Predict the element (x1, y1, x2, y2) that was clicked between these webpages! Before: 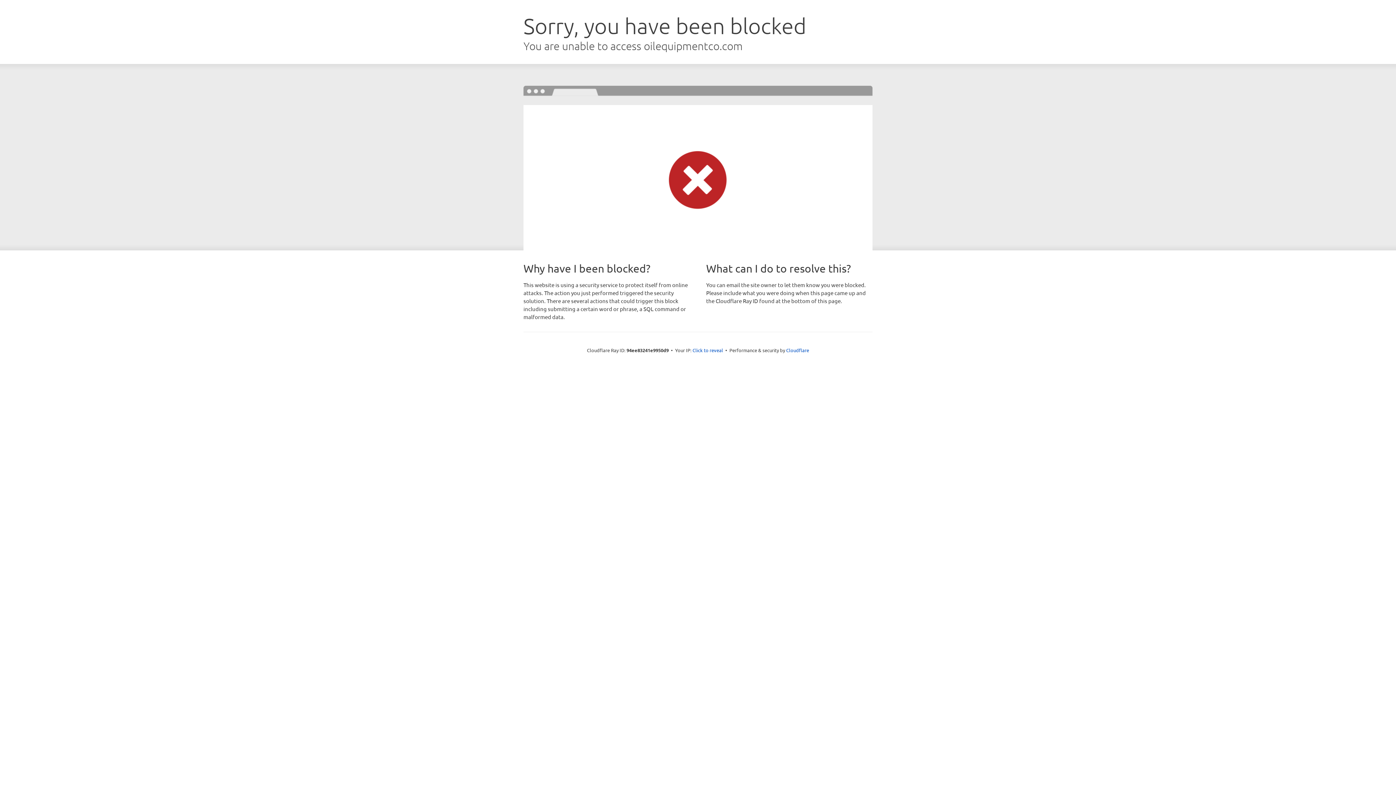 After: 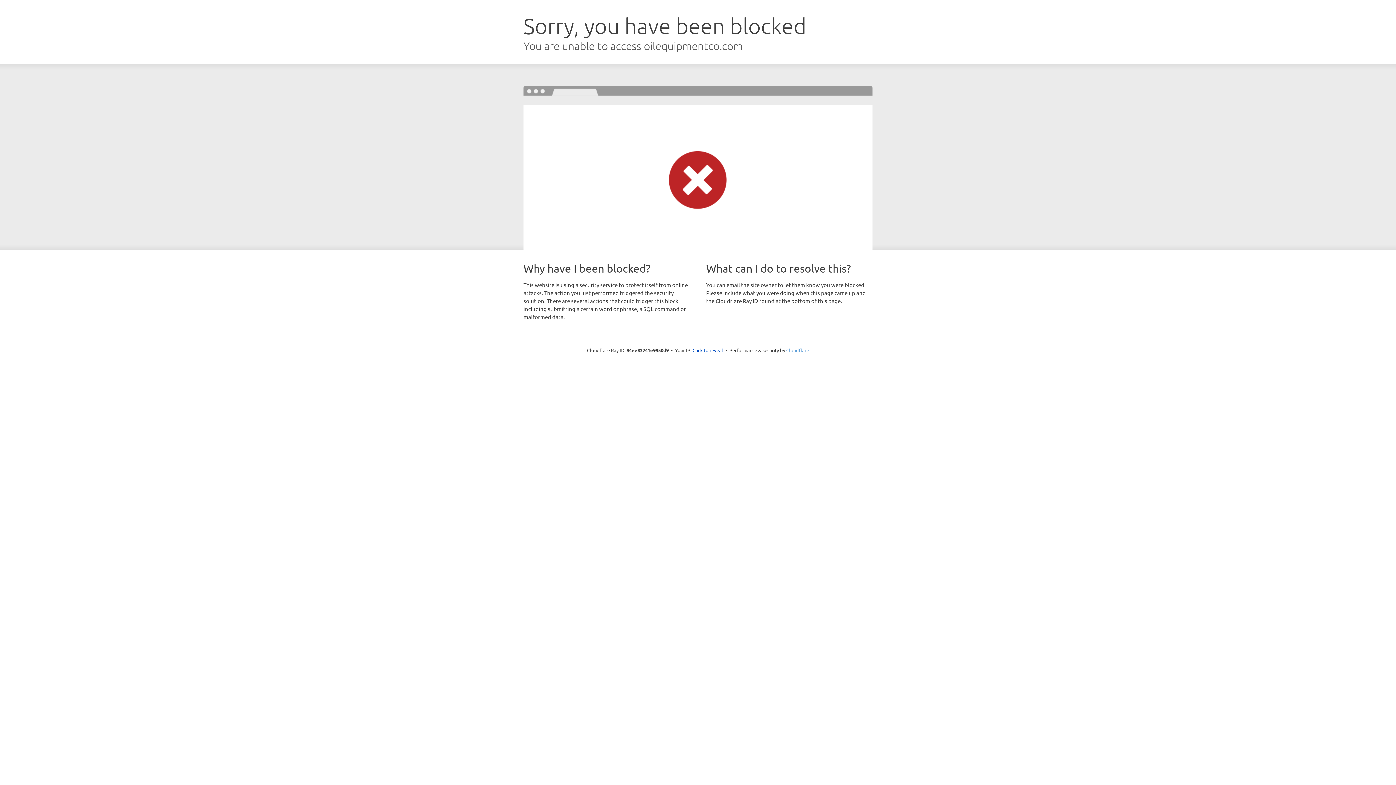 Action: bbox: (786, 347, 809, 353) label: Cloudflare